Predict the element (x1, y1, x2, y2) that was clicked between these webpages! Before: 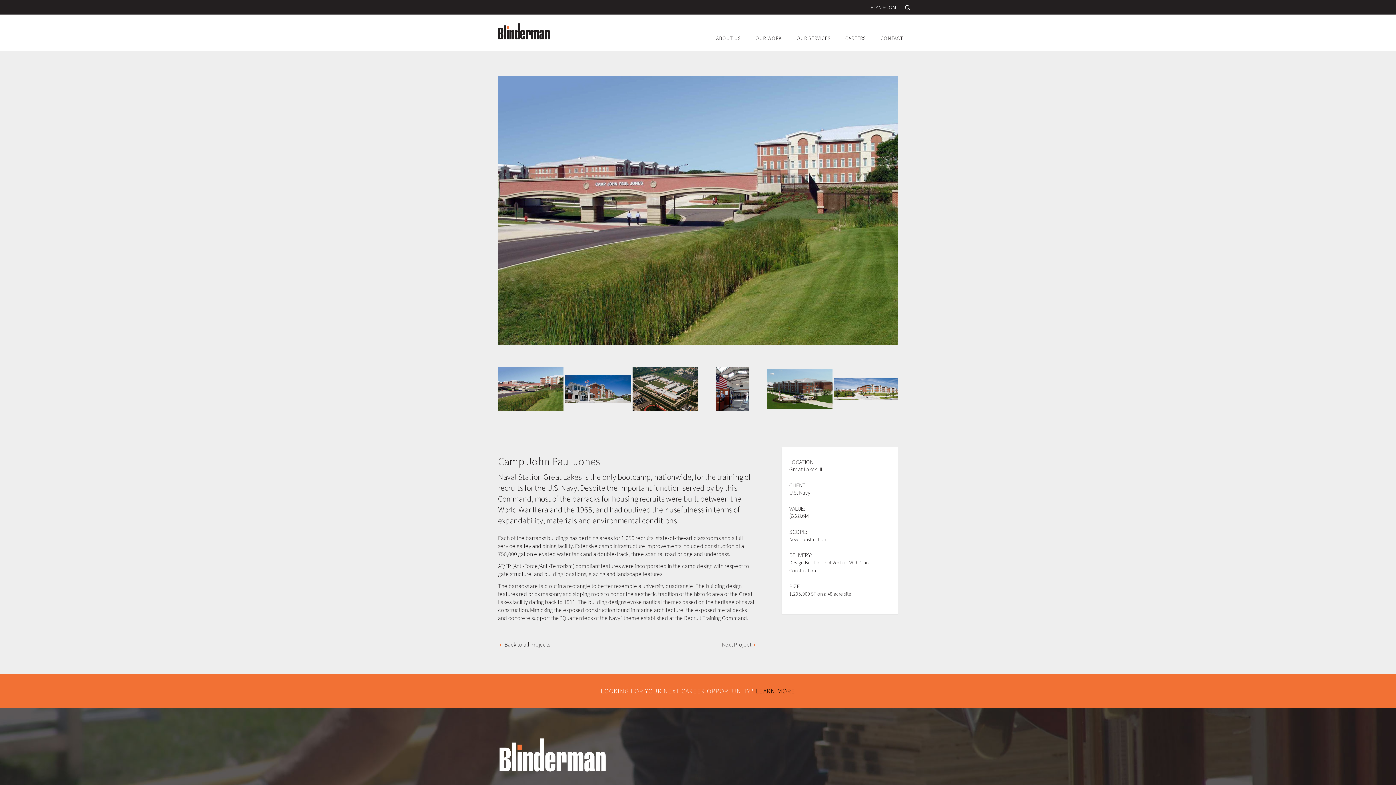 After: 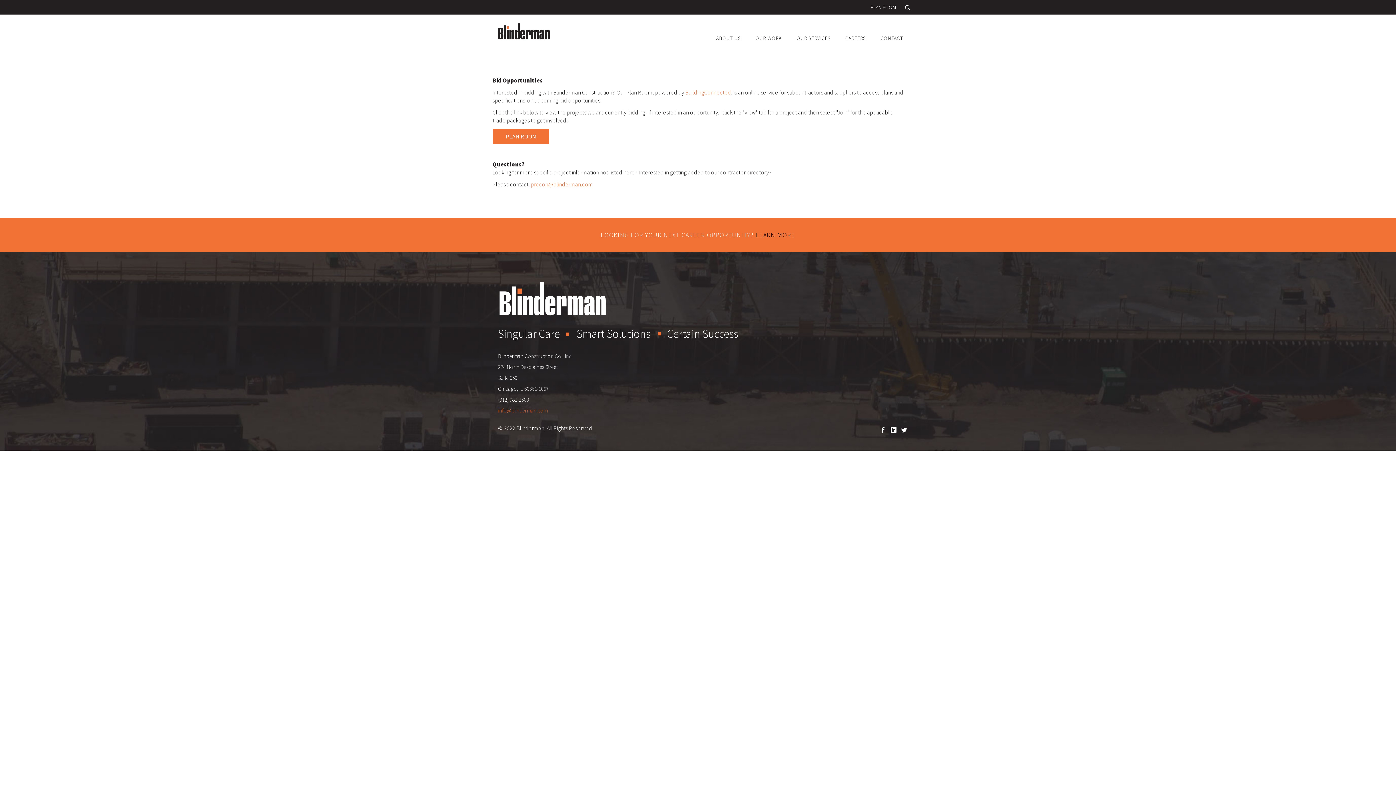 Action: bbox: (870, 0, 896, 14) label: PLAN ROOM